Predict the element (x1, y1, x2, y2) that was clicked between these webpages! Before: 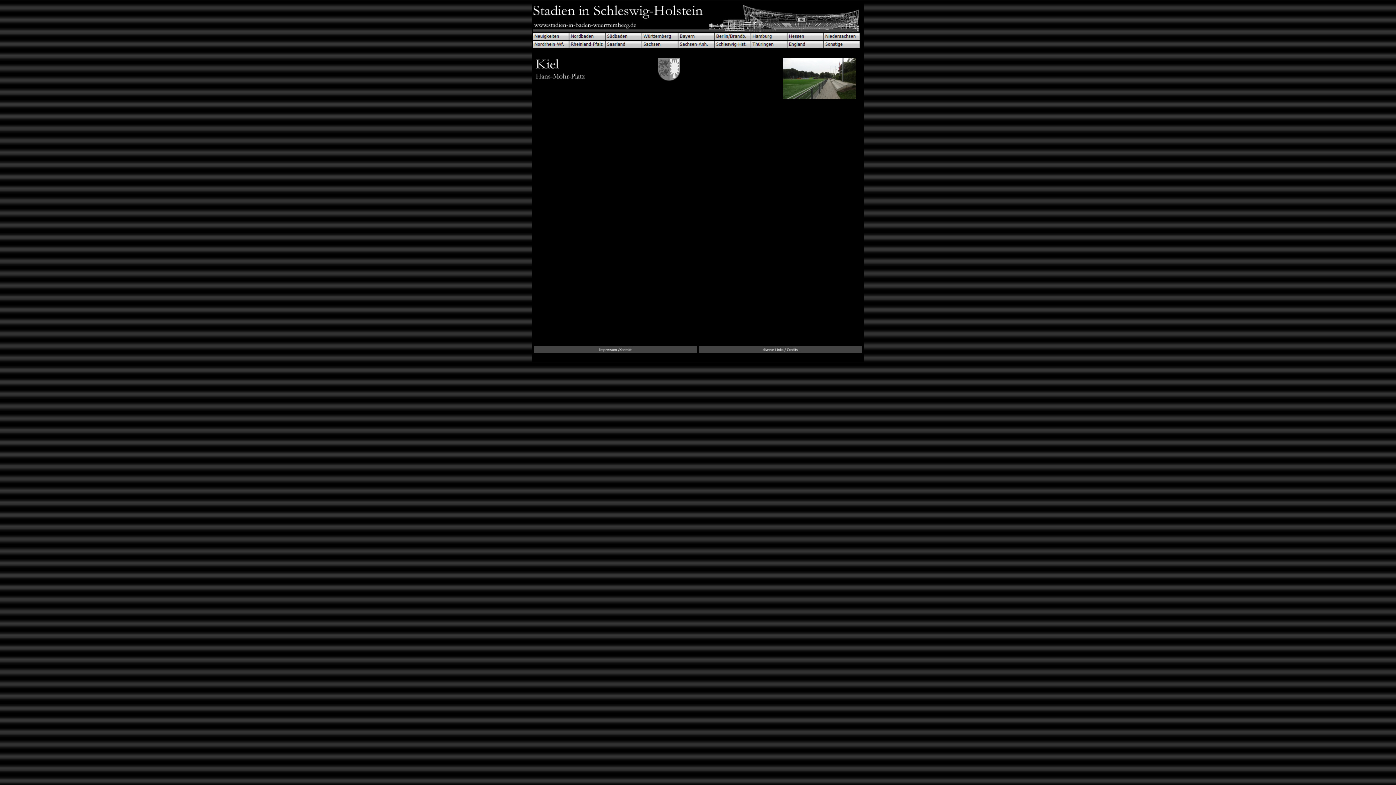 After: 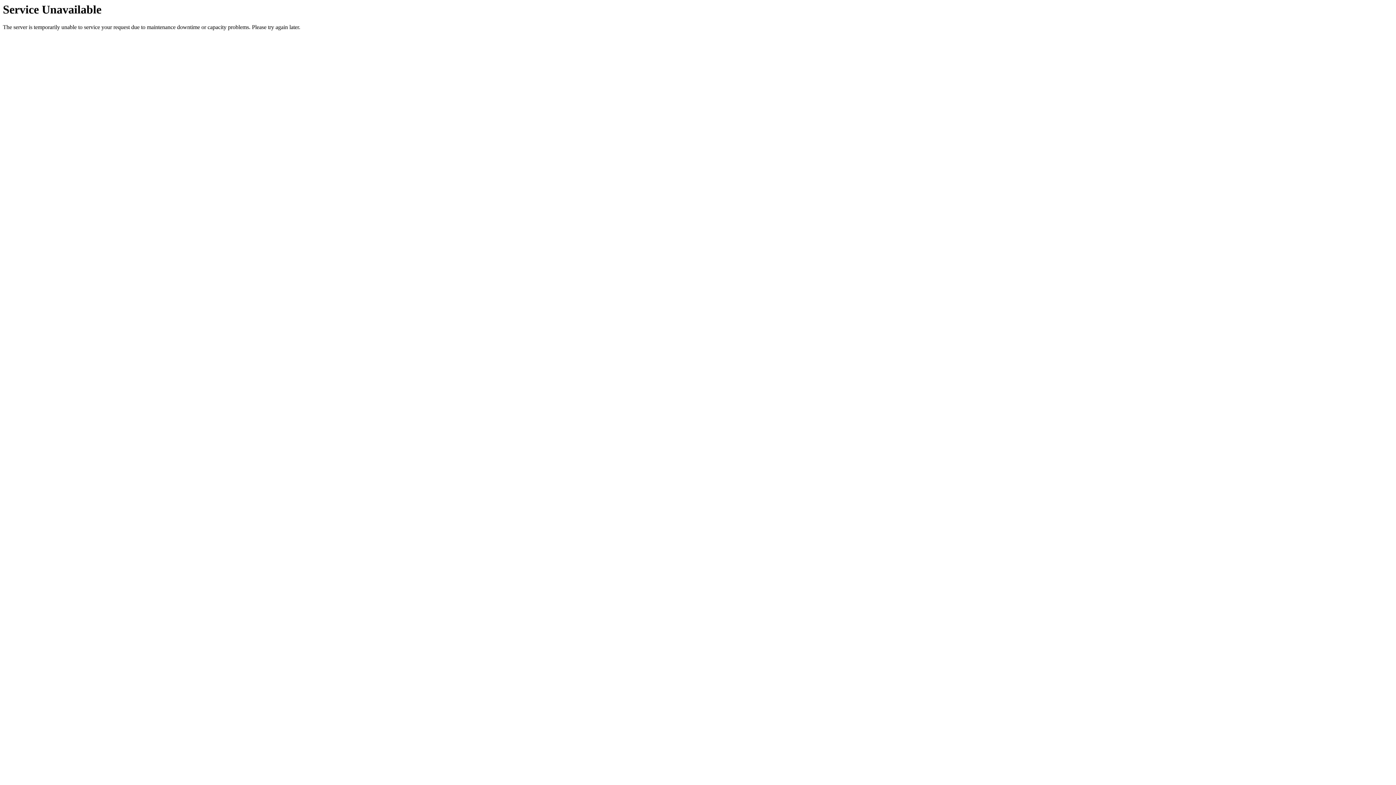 Action: bbox: (787, 34, 823, 41)